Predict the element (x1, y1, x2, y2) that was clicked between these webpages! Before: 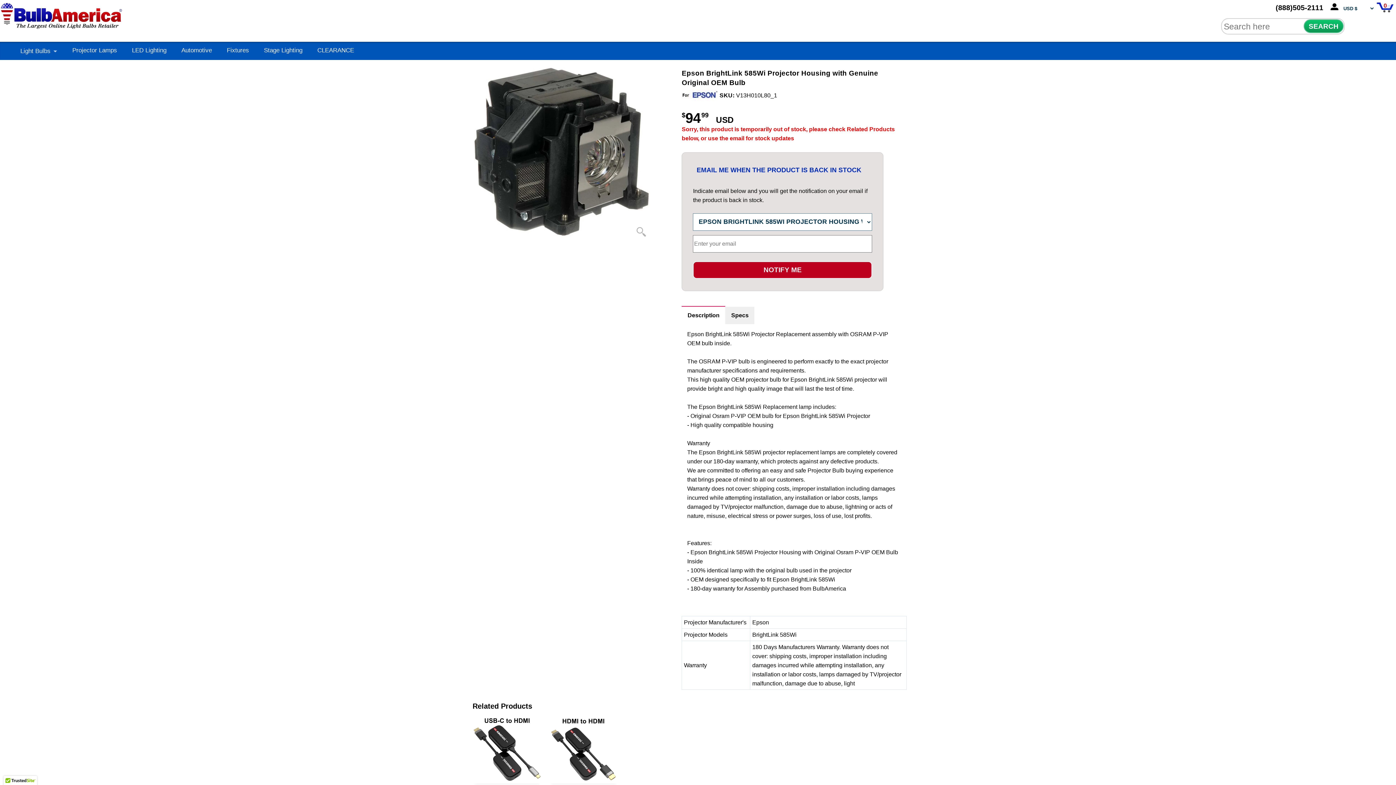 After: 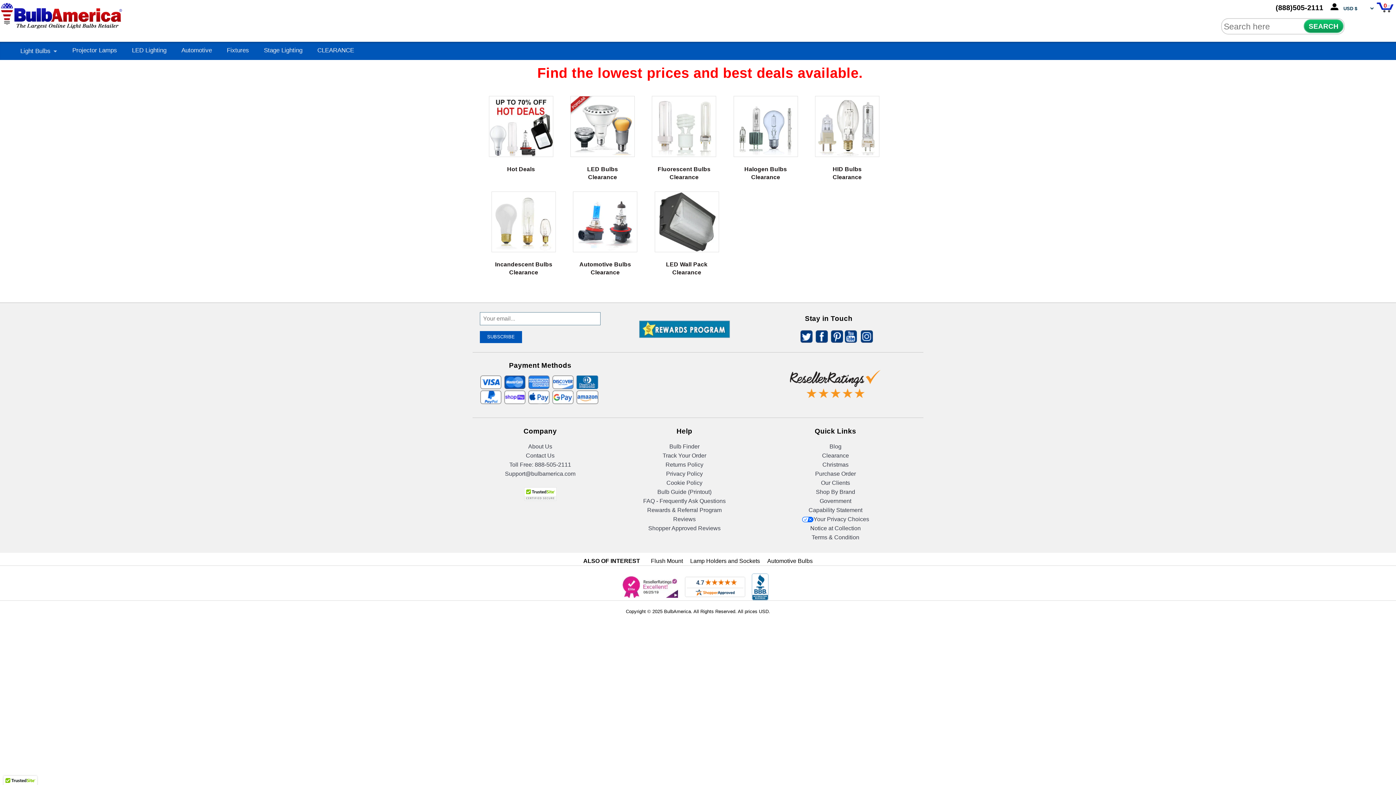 Action: label: CLEARANCE bbox: (317, 47, 354, 53)